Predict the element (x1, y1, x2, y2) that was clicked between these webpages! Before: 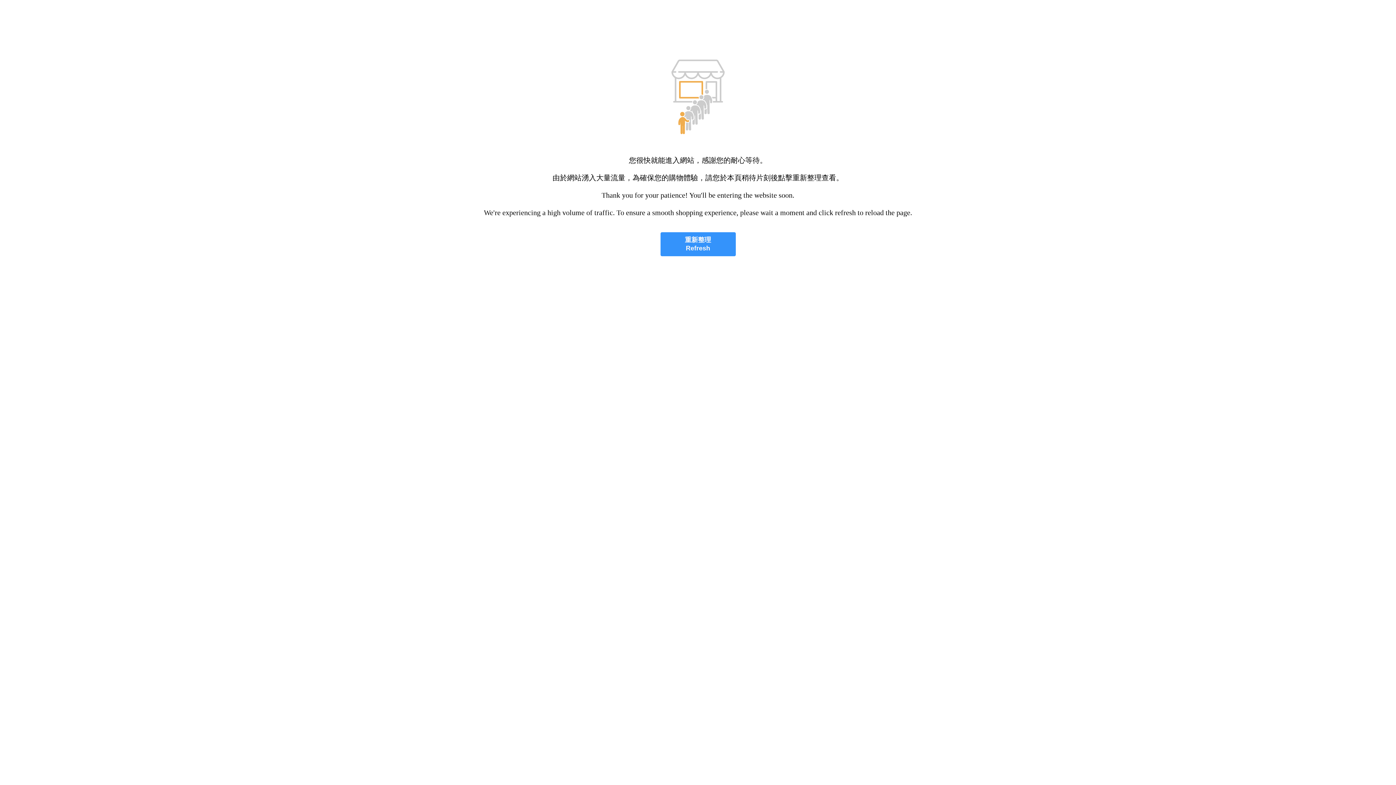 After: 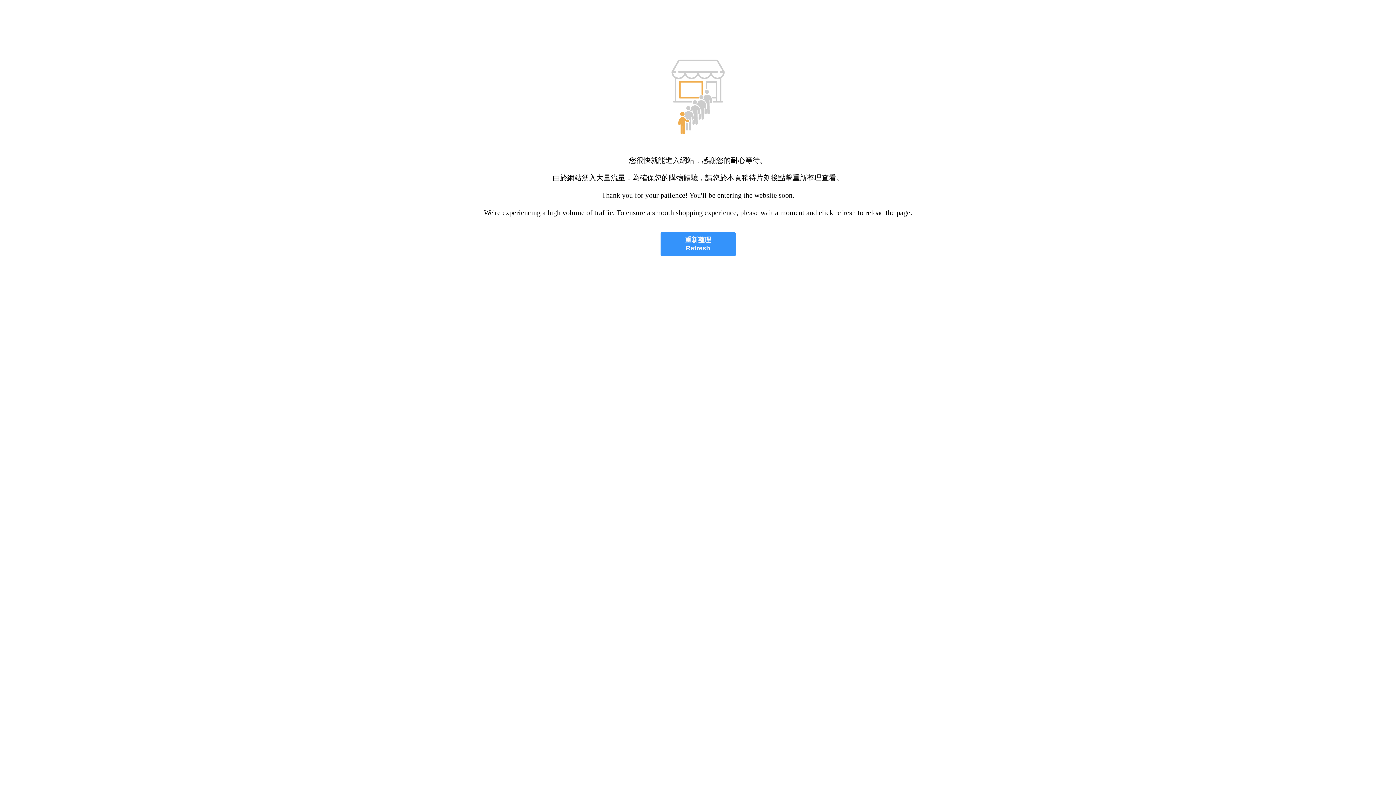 Action: label: 重新整理
Refresh bbox: (660, 232, 735, 256)